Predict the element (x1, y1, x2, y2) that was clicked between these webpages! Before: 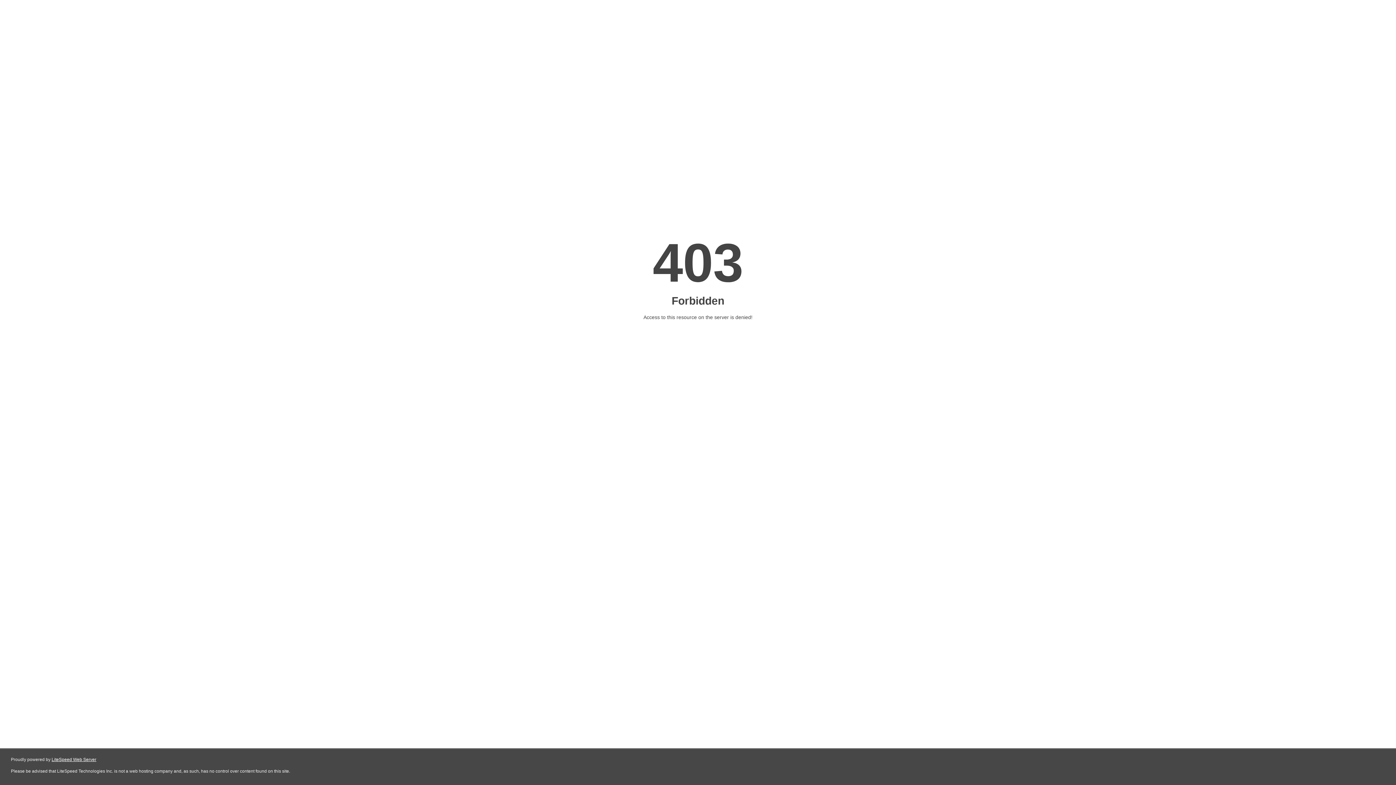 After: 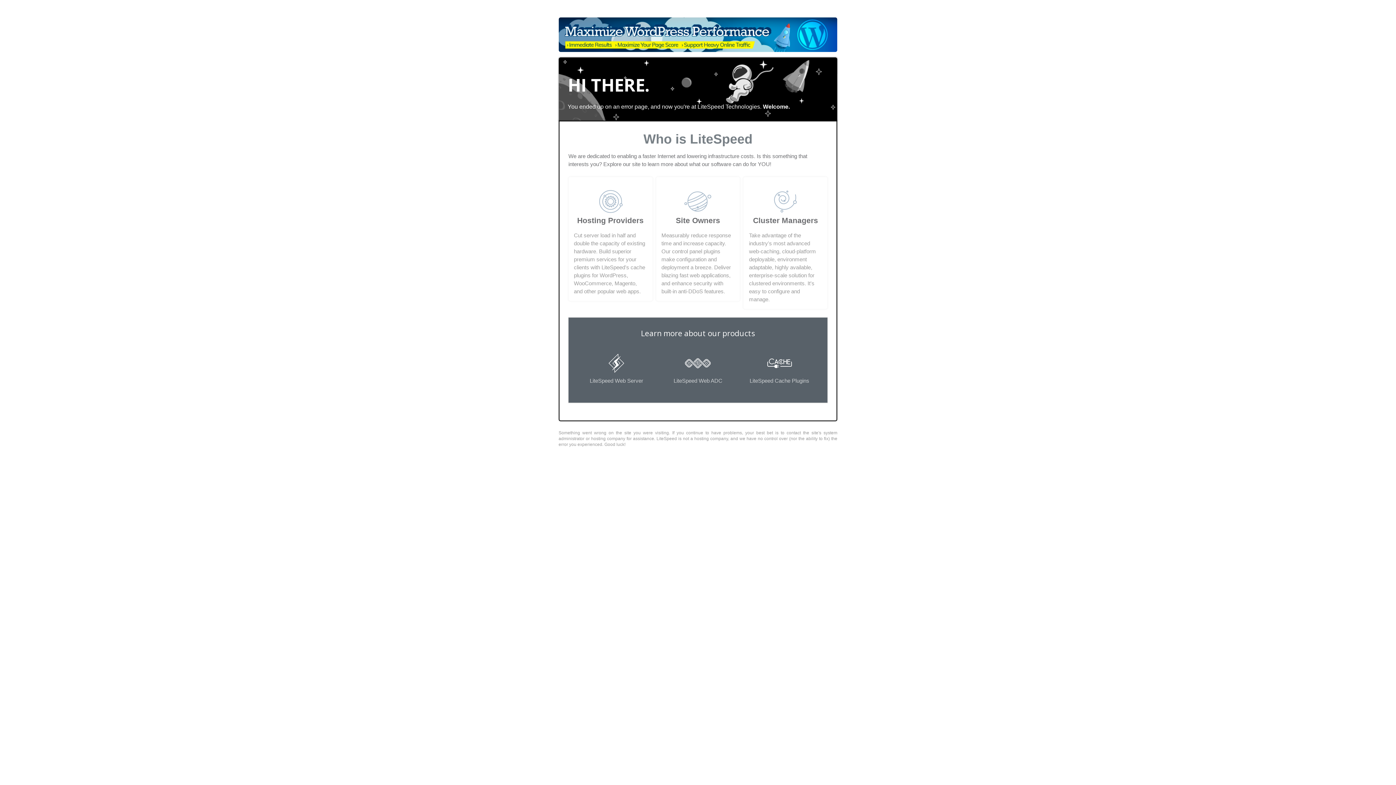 Action: label: LiteSpeed Web Server bbox: (51, 757, 96, 762)